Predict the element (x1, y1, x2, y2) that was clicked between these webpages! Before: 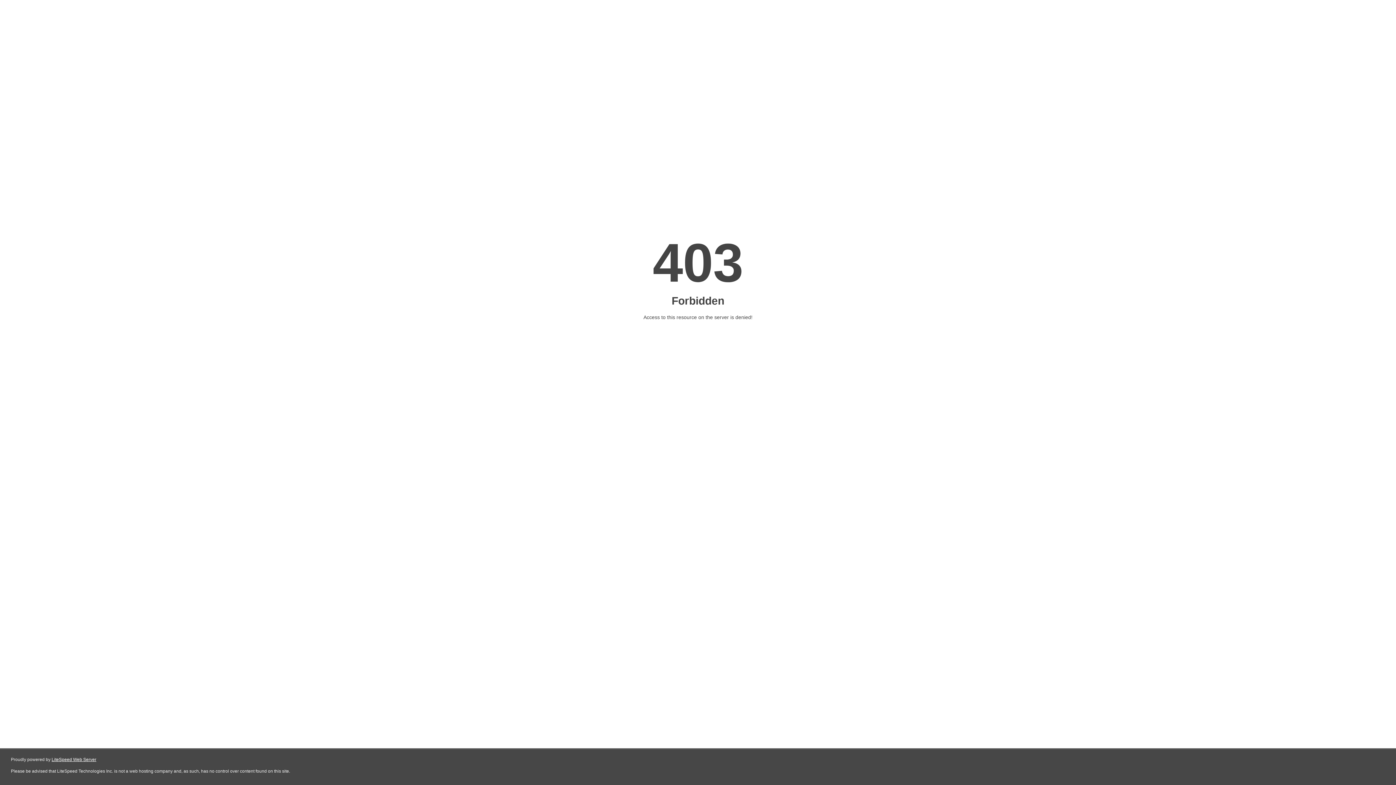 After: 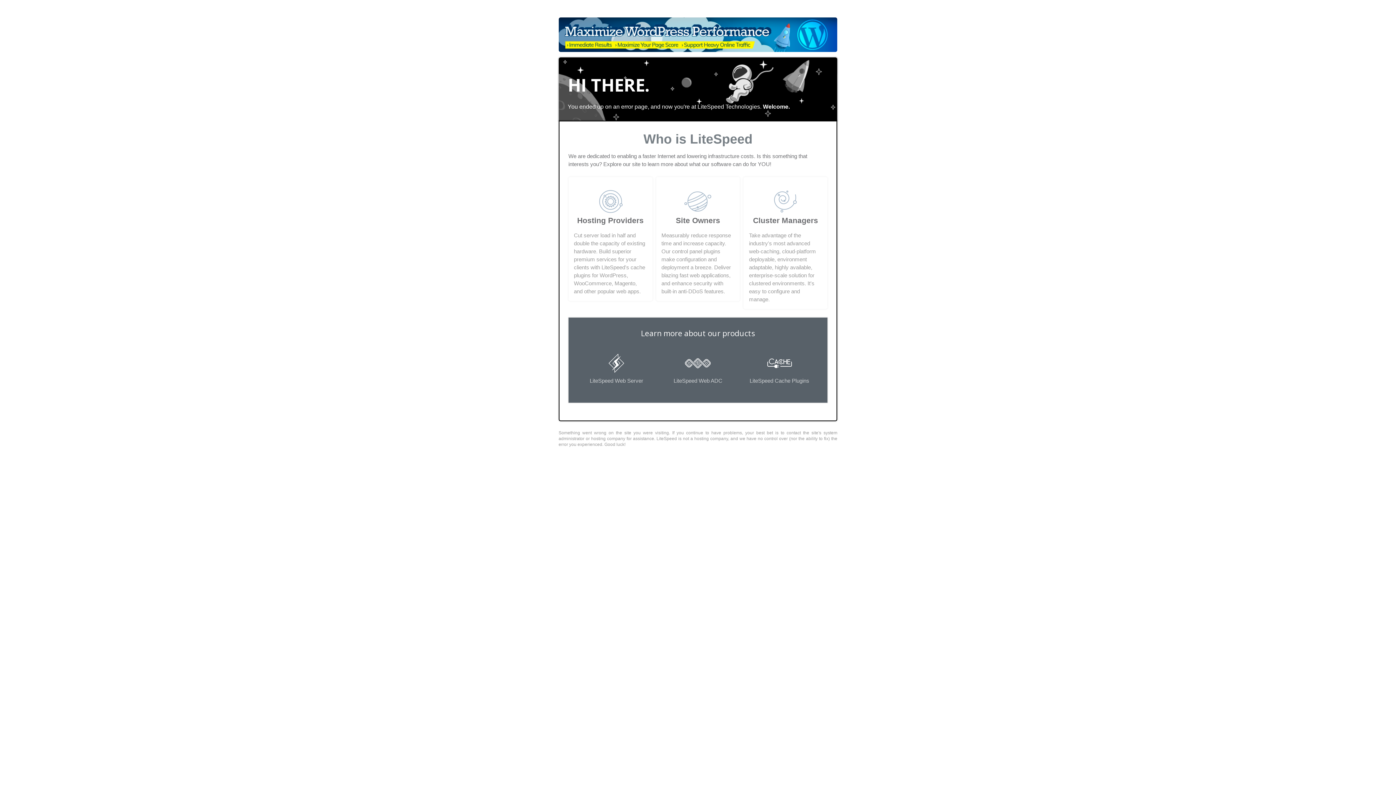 Action: bbox: (51, 757, 96, 762) label: LiteSpeed Web Server